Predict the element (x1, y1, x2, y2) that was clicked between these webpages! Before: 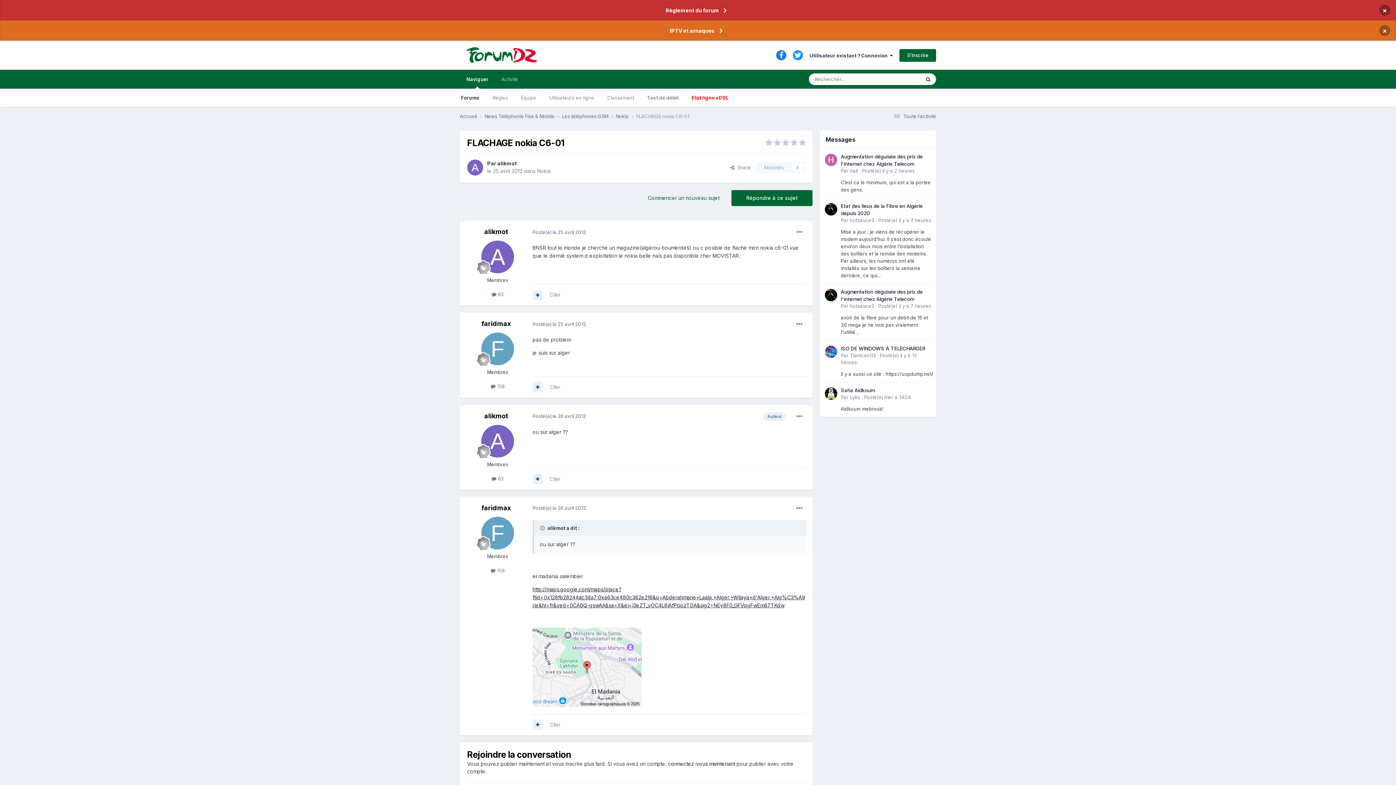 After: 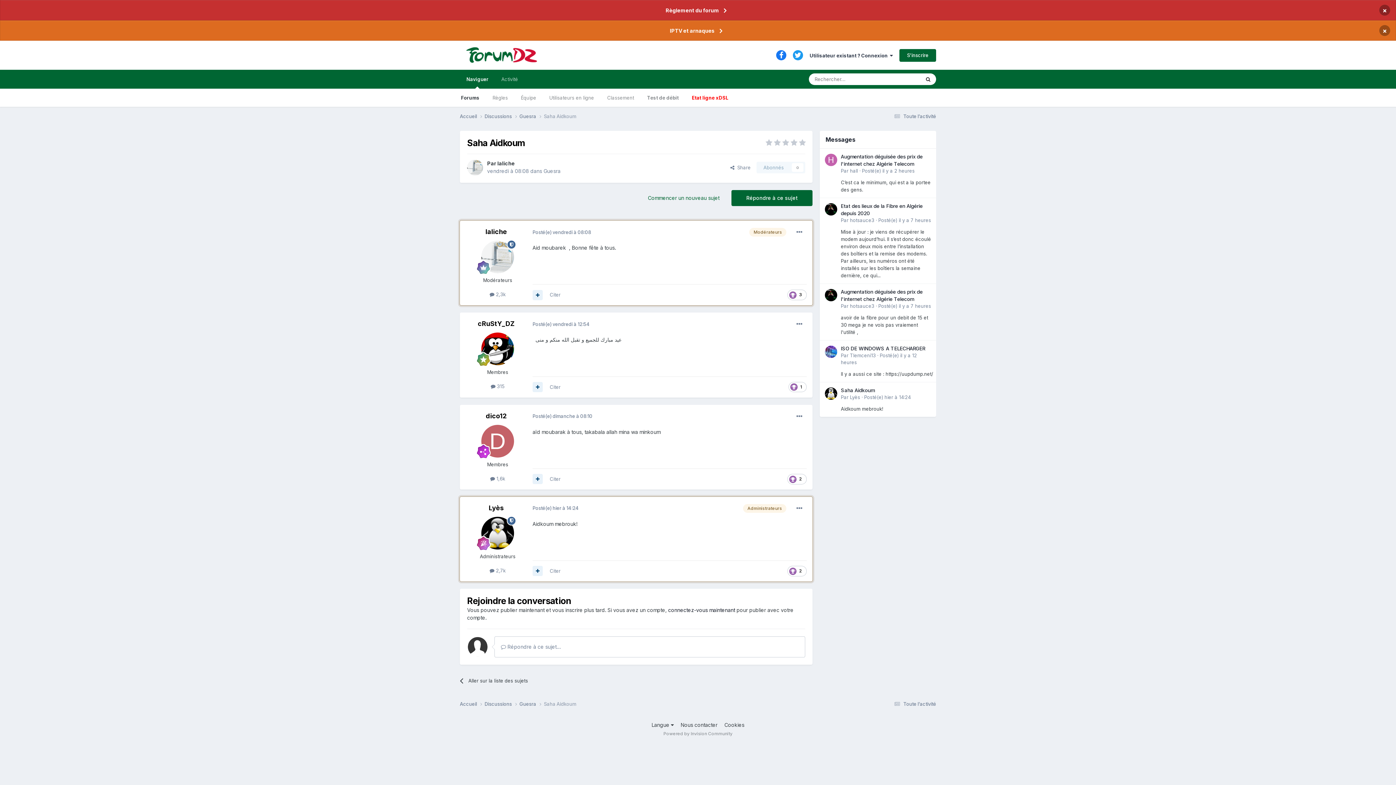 Action: bbox: (841, 387, 874, 393) label: Saha Aidkoum